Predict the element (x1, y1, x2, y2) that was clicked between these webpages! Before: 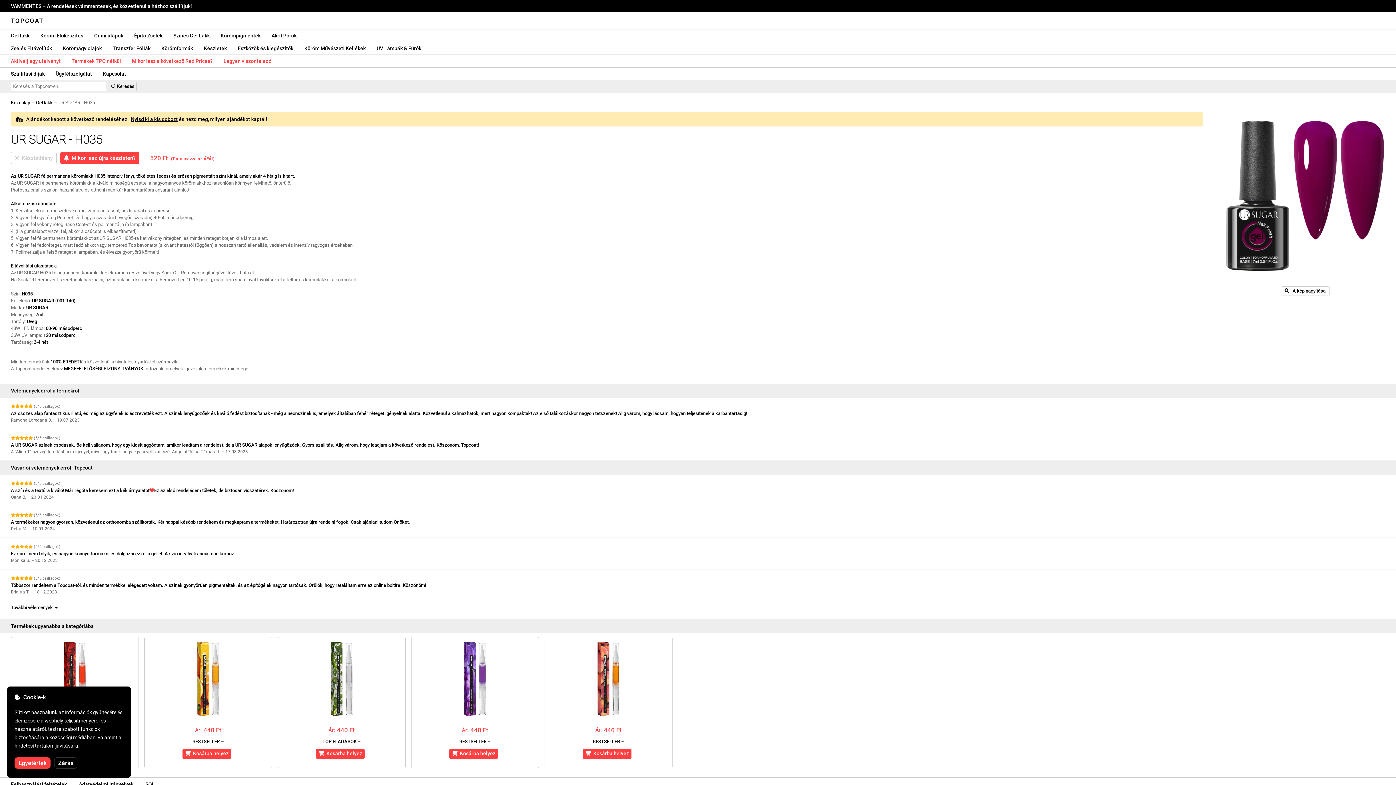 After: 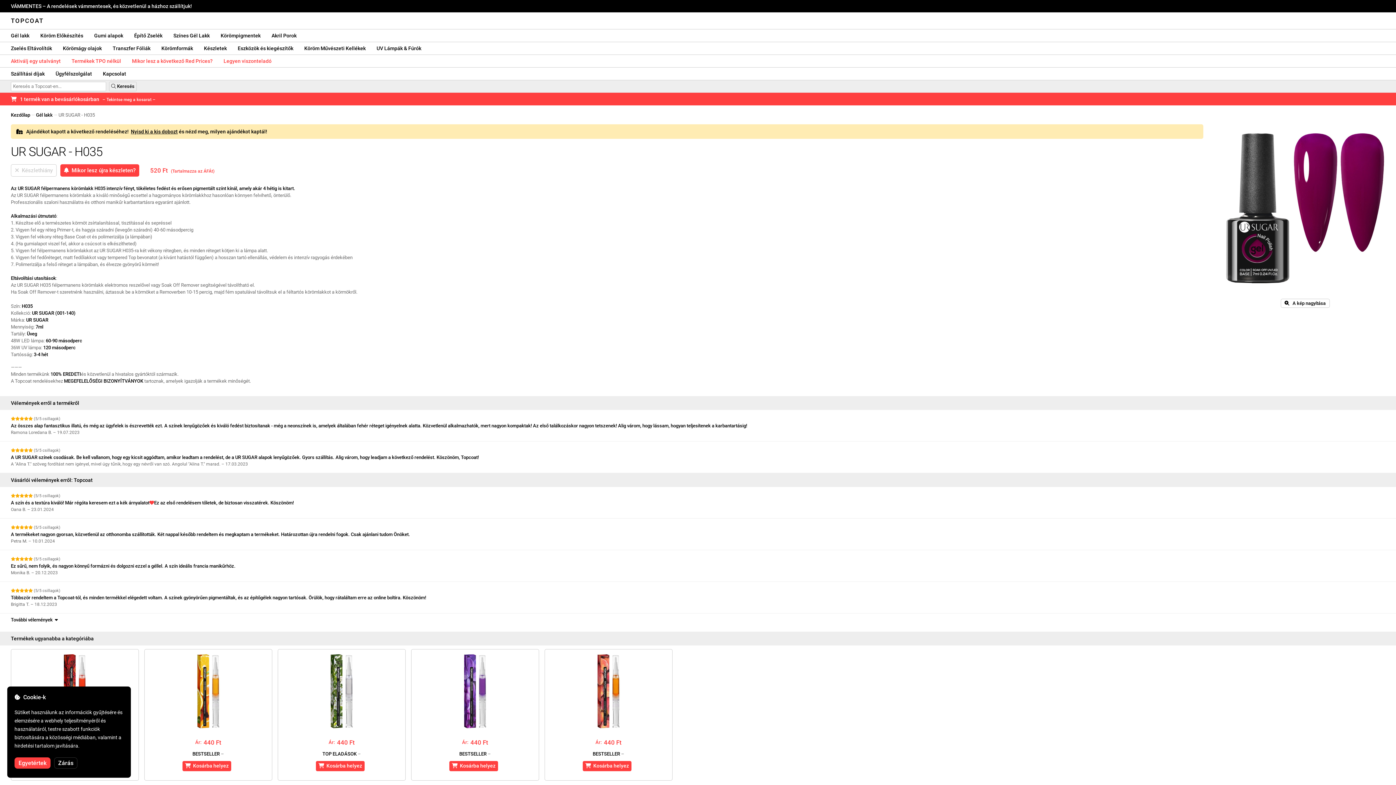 Action: bbox: (449, 749, 498, 759) label:   Kosárba helyez